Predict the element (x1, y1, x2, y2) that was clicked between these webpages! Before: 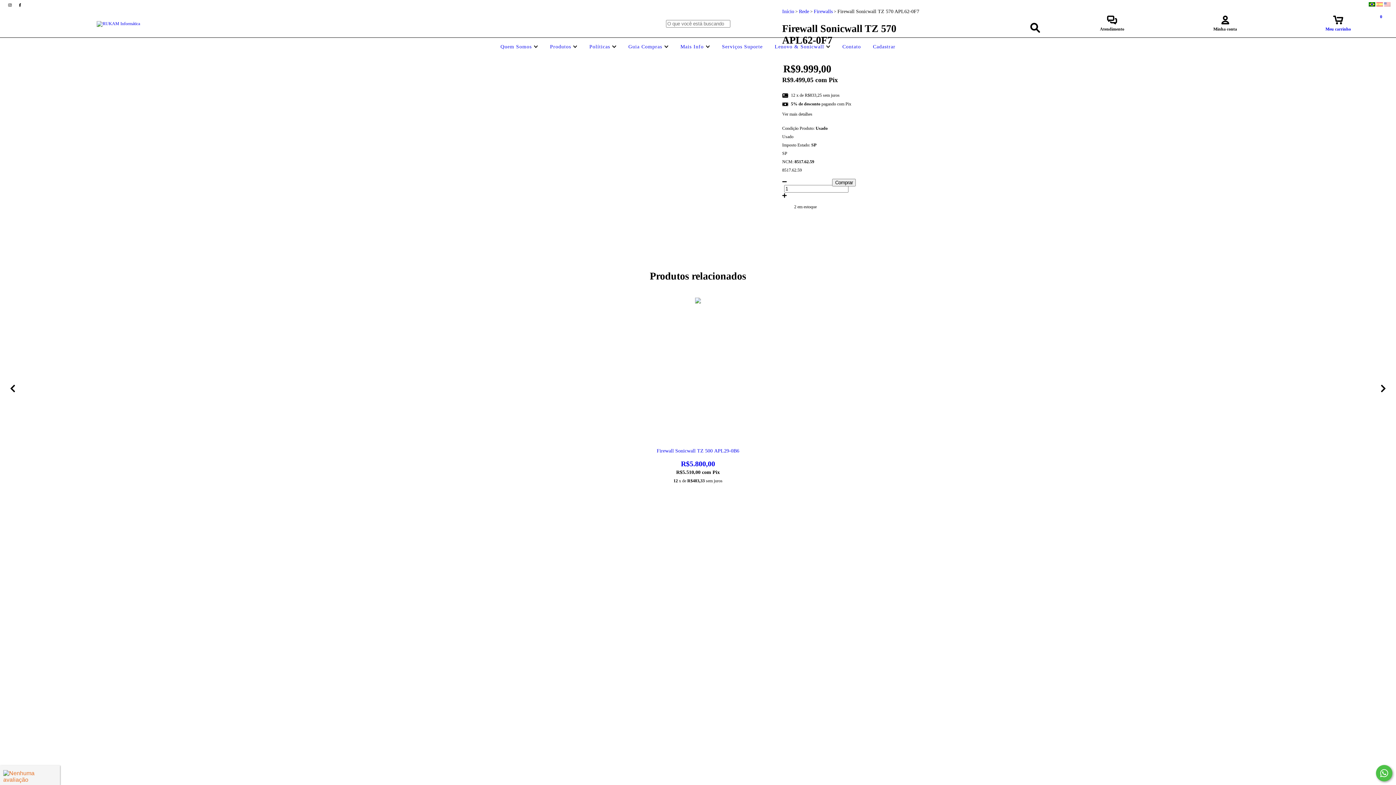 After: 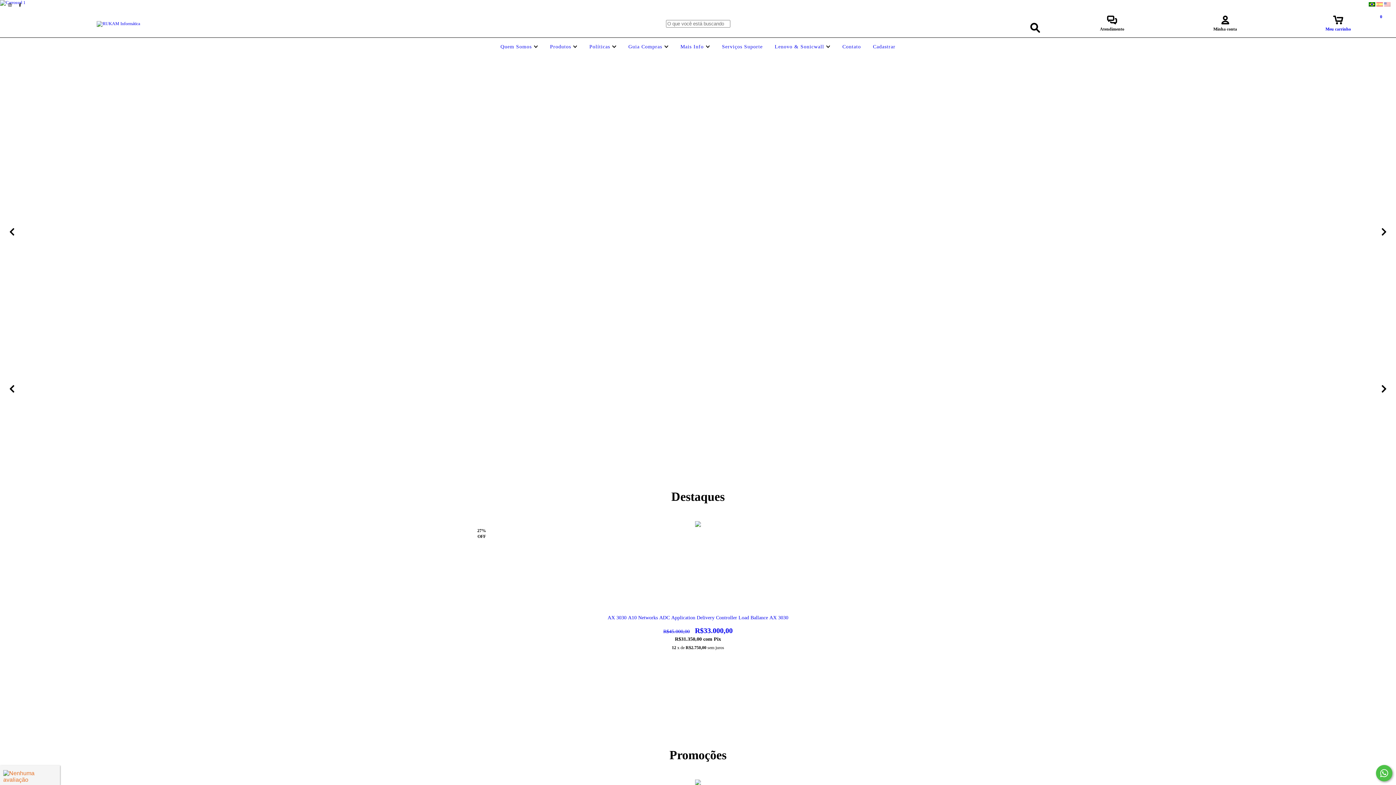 Action: bbox: (96, 20, 140, 25)